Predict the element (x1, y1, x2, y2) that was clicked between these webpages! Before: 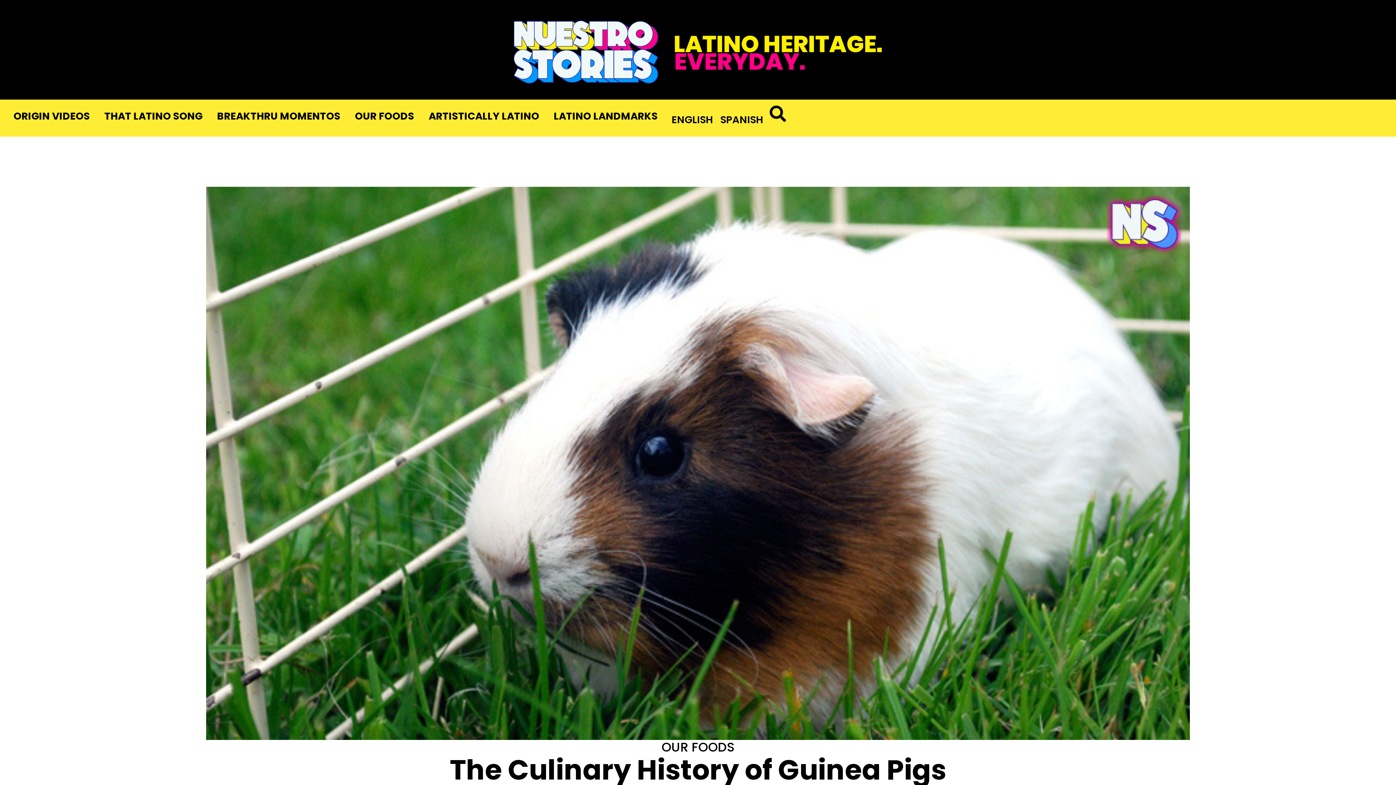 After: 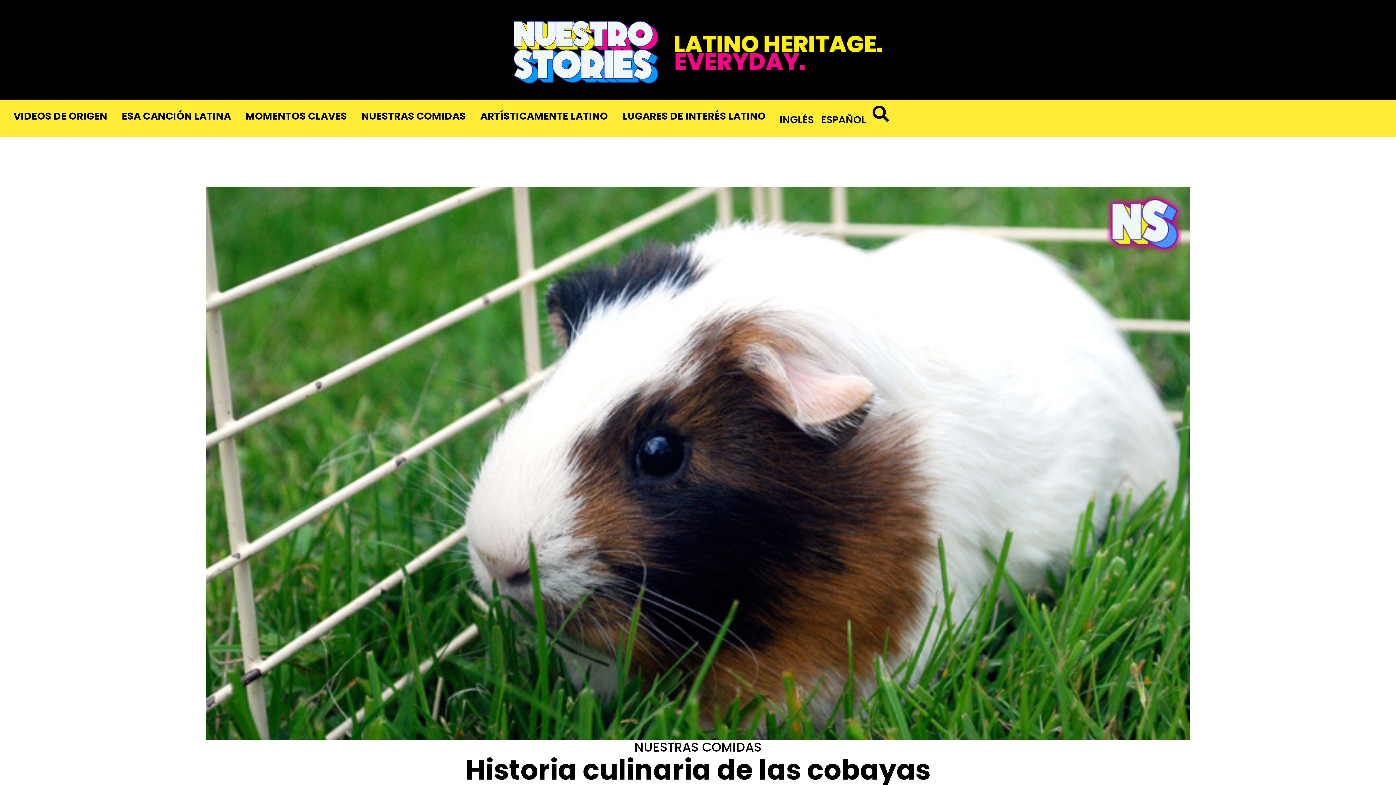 Action: bbox: (716, 112, 767, 126) label: SPANISH